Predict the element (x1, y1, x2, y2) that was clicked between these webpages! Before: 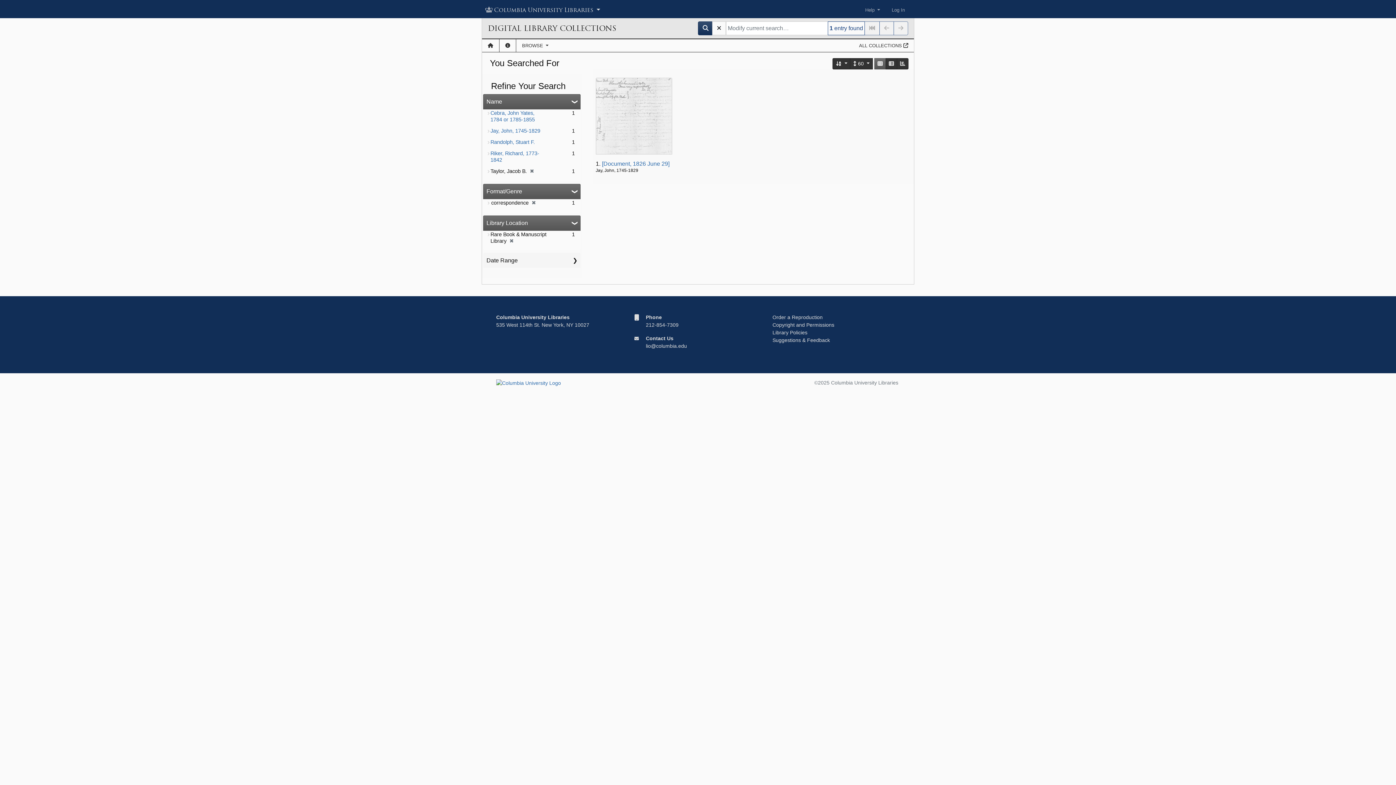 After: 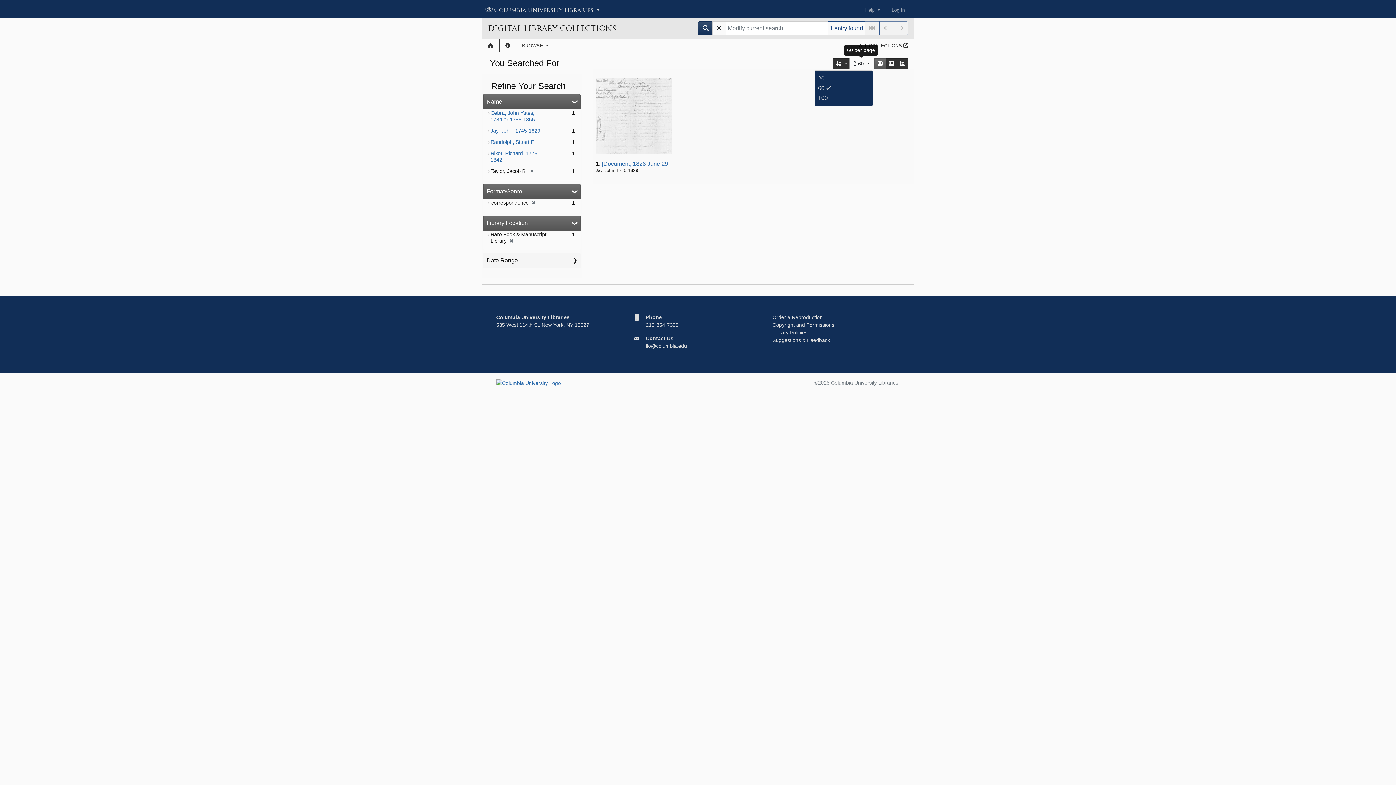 Action: label: 60 per page bbox: (850, 58, 873, 69)